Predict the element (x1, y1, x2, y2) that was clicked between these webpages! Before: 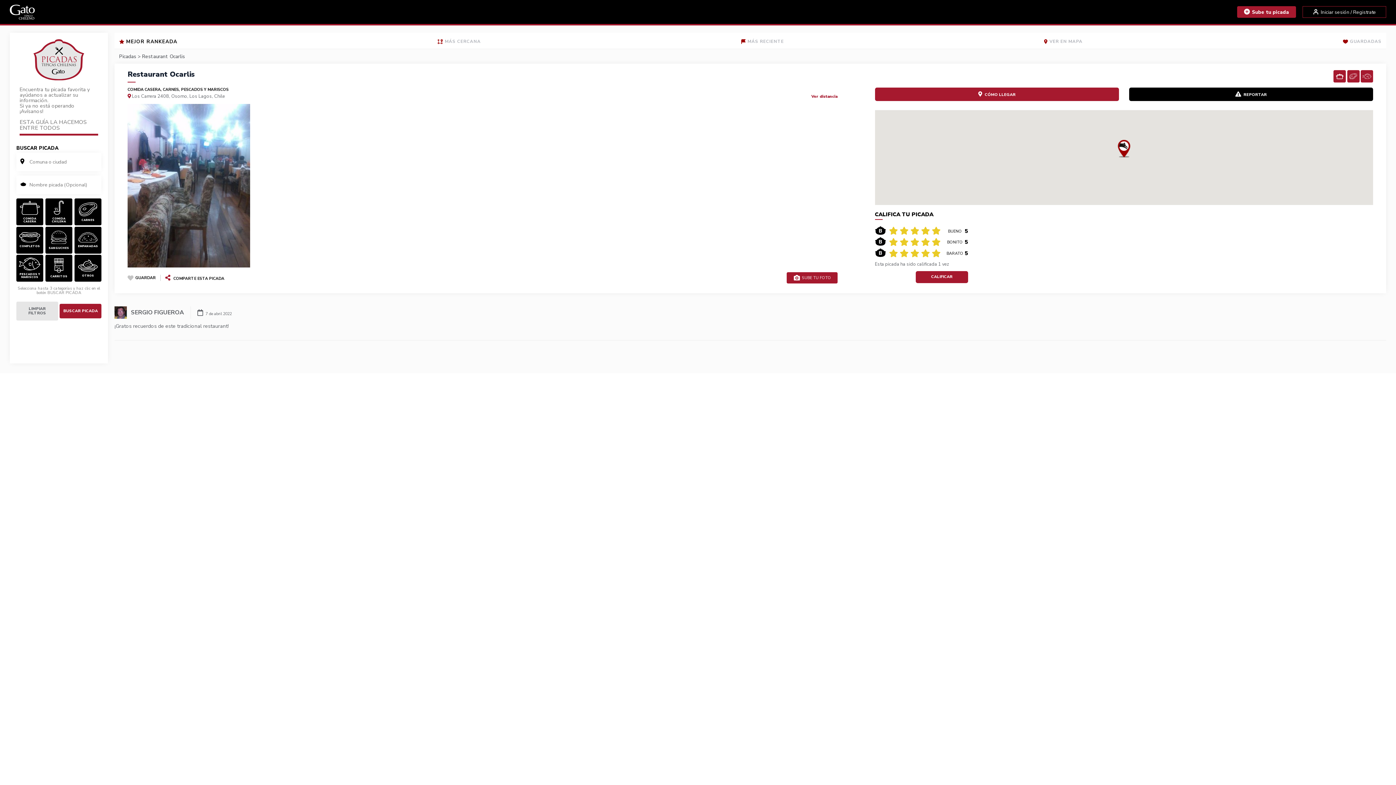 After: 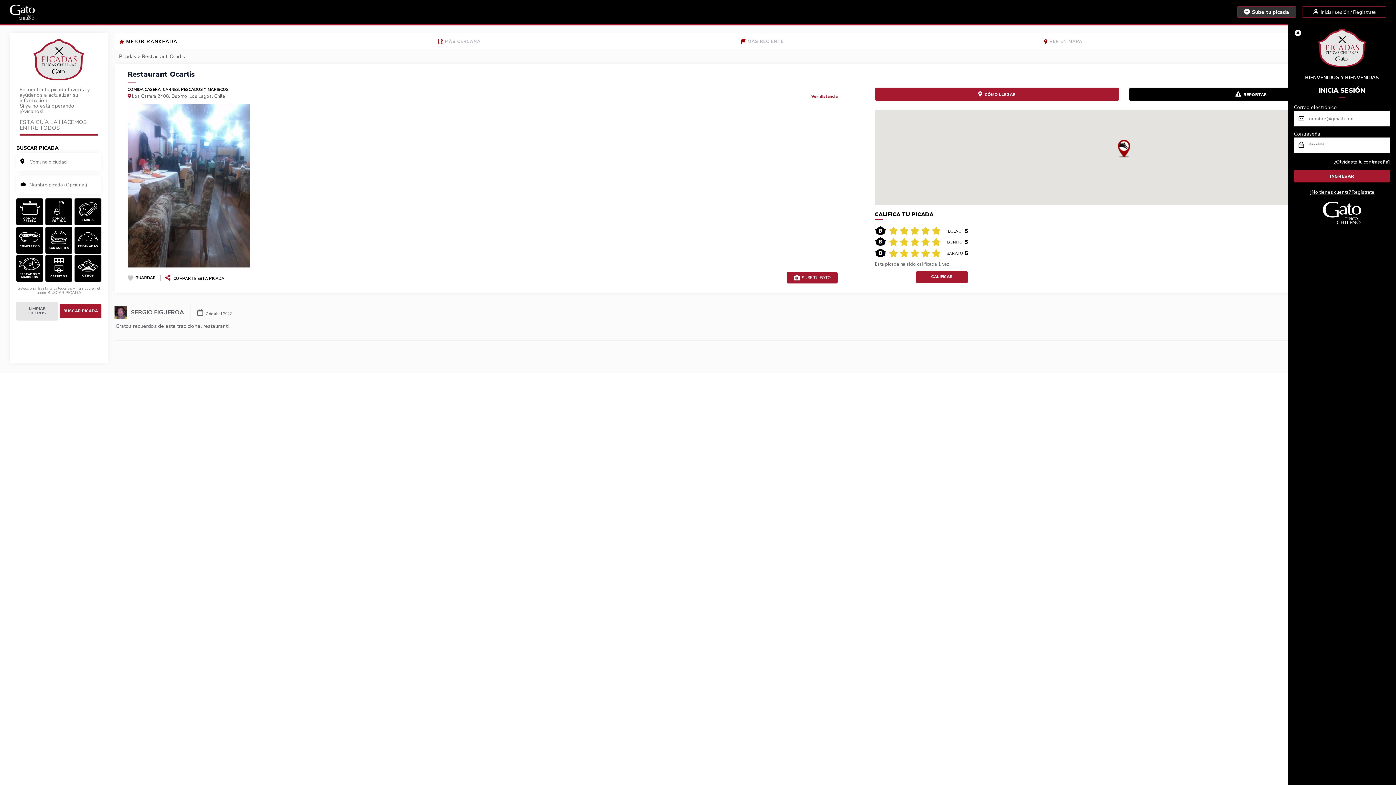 Action: label: Sube tu picada bbox: (1237, 6, 1296, 17)